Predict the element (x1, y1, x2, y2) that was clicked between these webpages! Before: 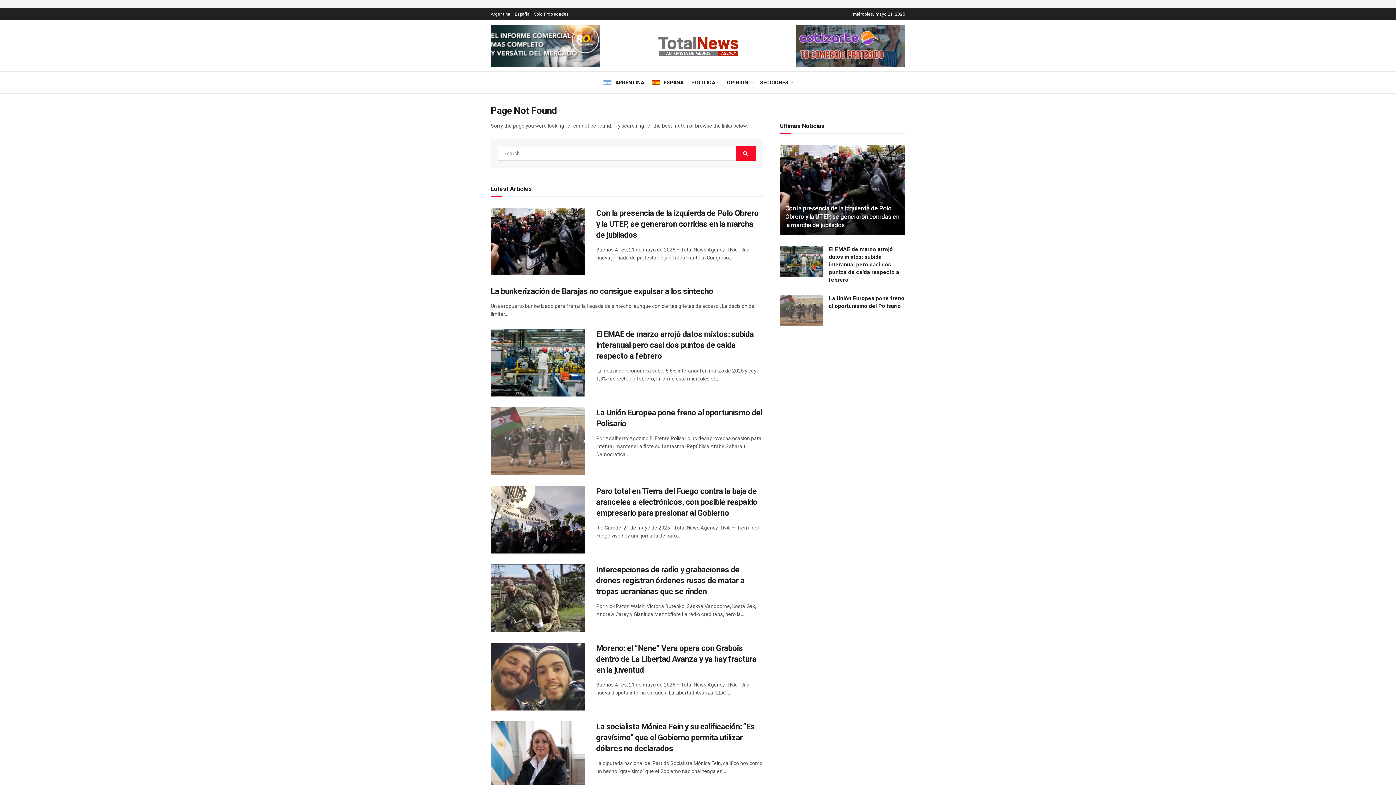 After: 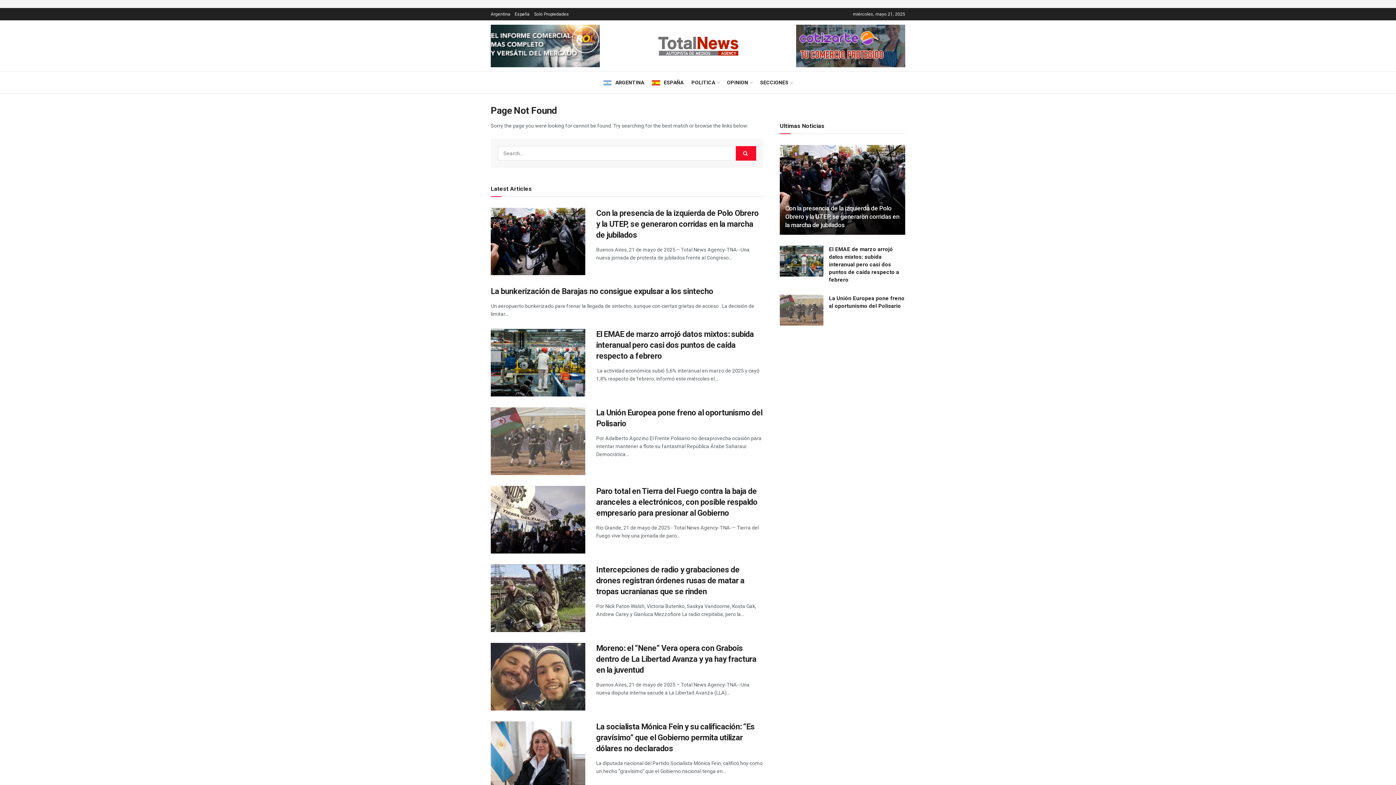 Action: bbox: (0, 0, 1396, 8)